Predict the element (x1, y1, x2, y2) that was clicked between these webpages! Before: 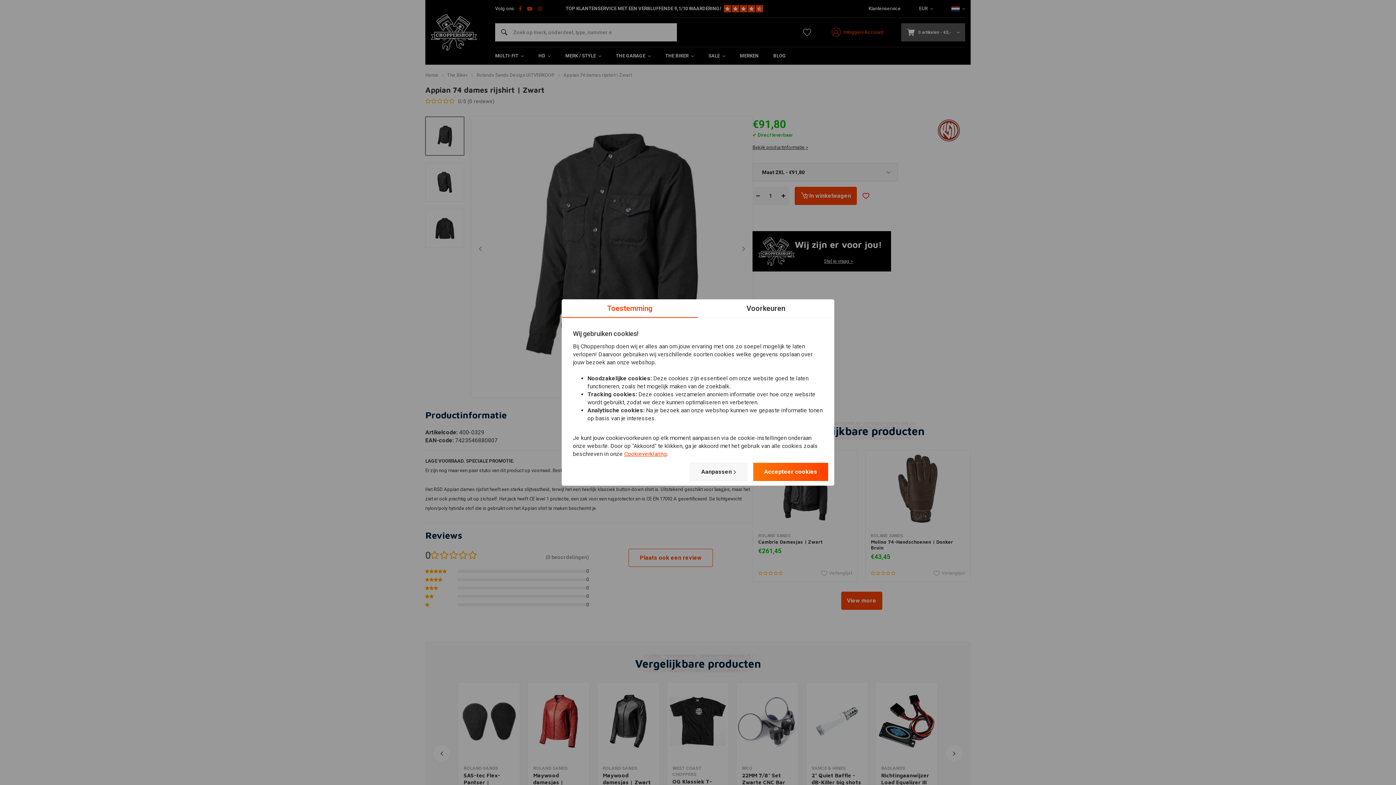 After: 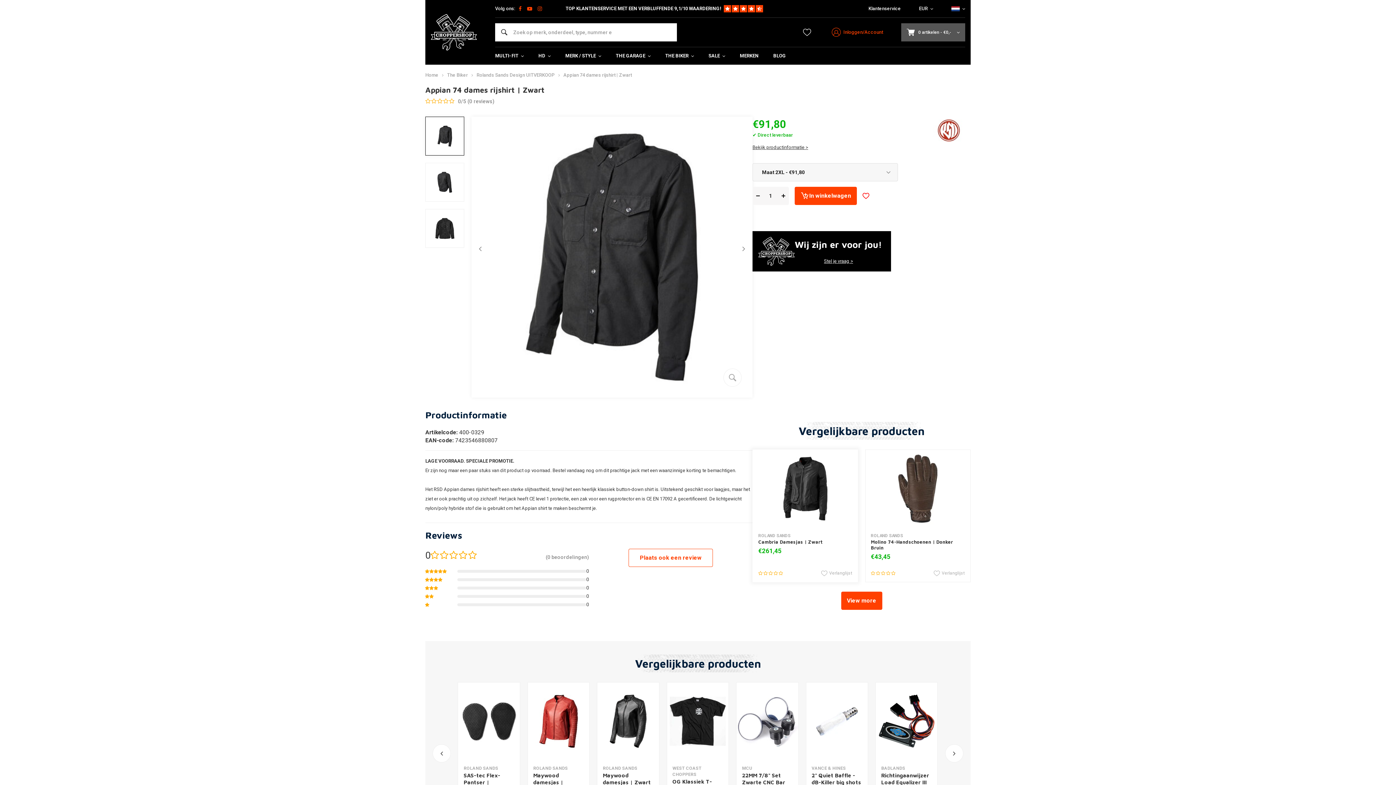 Action: label: Accepteer cookies bbox: (753, 463, 828, 481)